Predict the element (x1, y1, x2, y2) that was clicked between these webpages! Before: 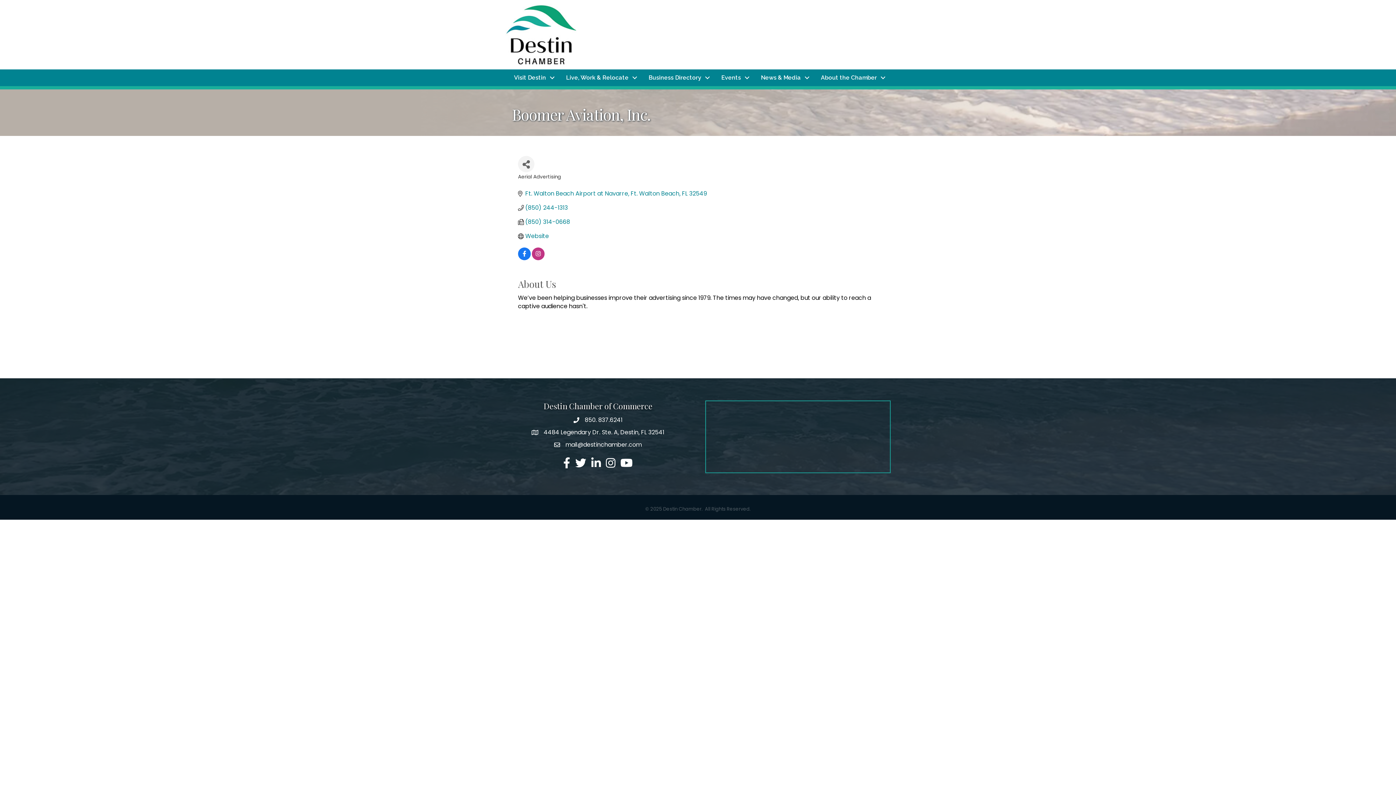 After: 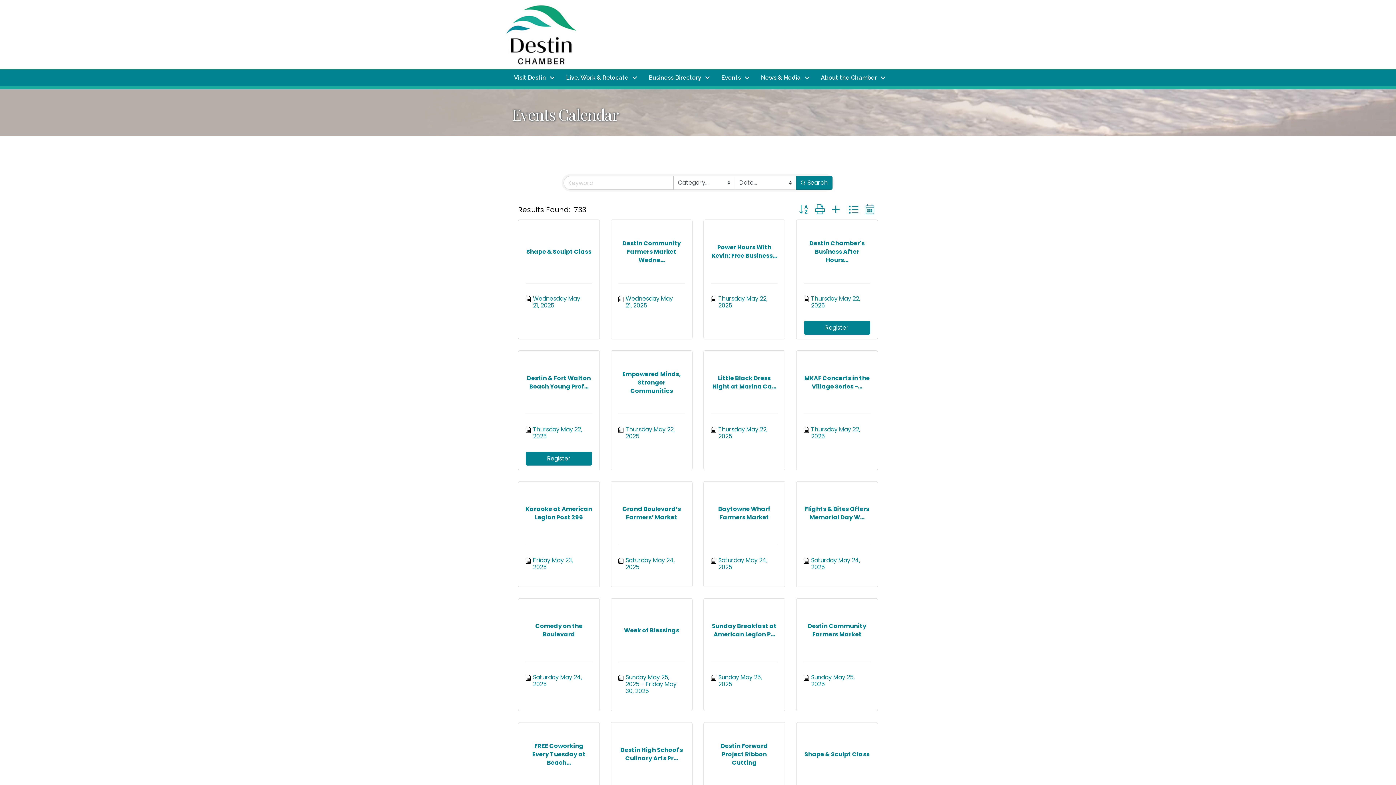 Action: label: Events bbox: (714, 71, 753, 84)